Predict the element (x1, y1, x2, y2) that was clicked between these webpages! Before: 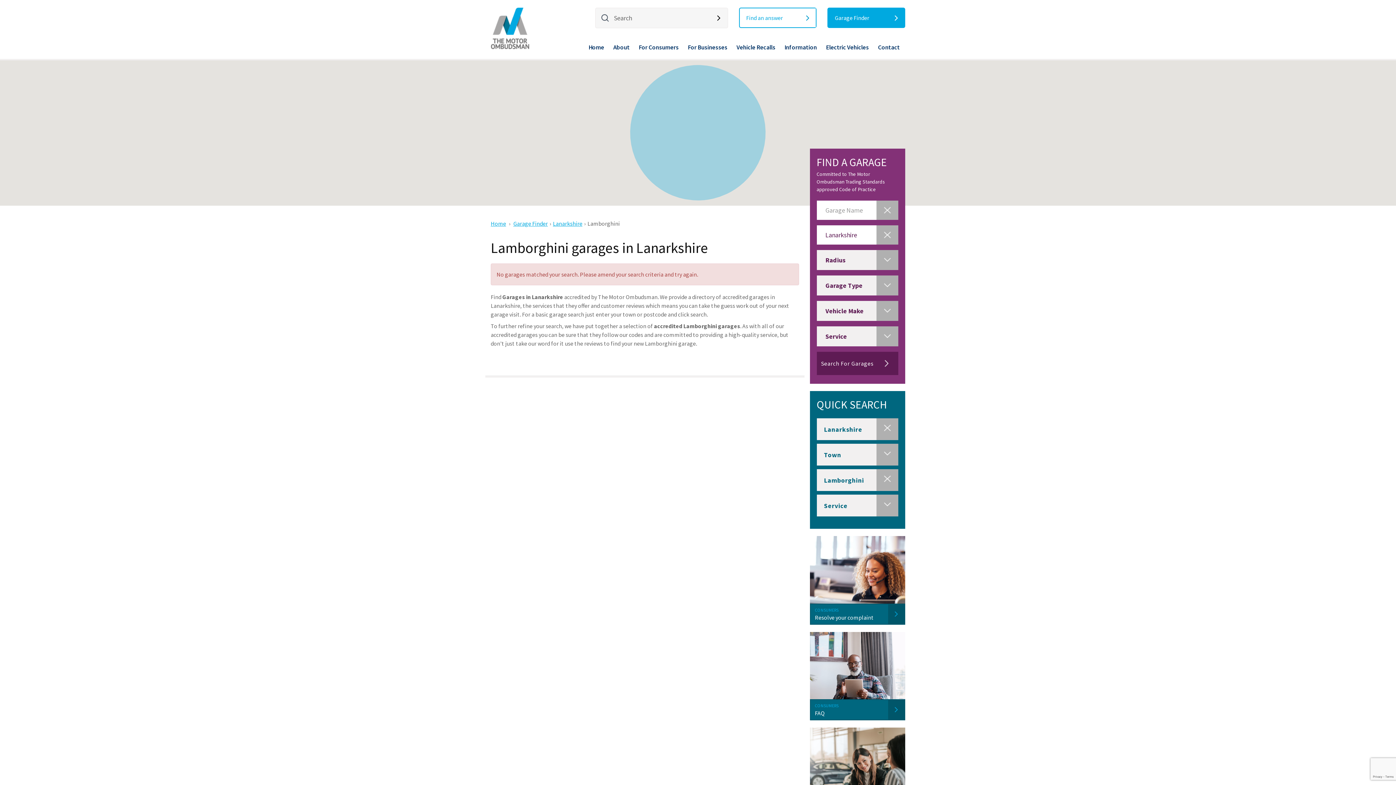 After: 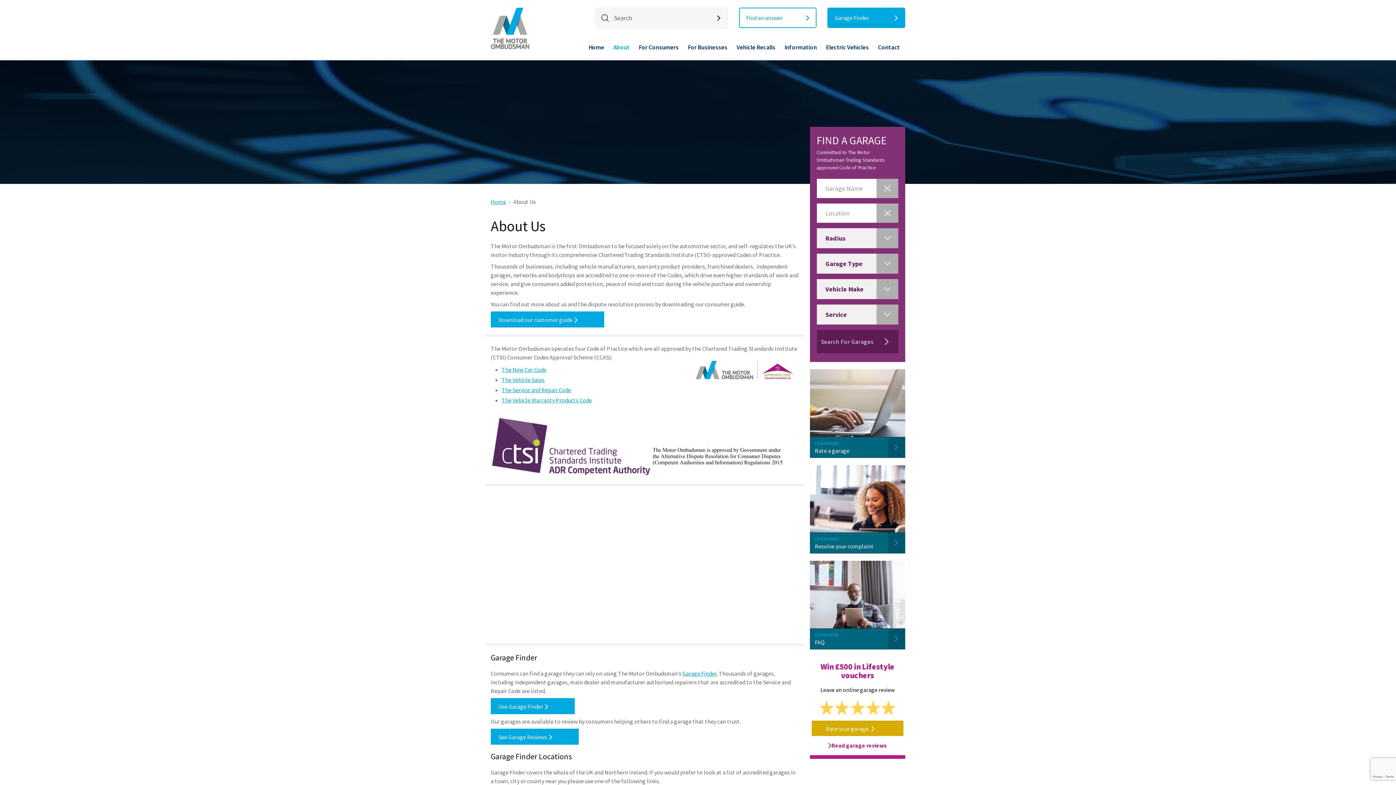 Action: label: About bbox: (613, 36, 629, 58)